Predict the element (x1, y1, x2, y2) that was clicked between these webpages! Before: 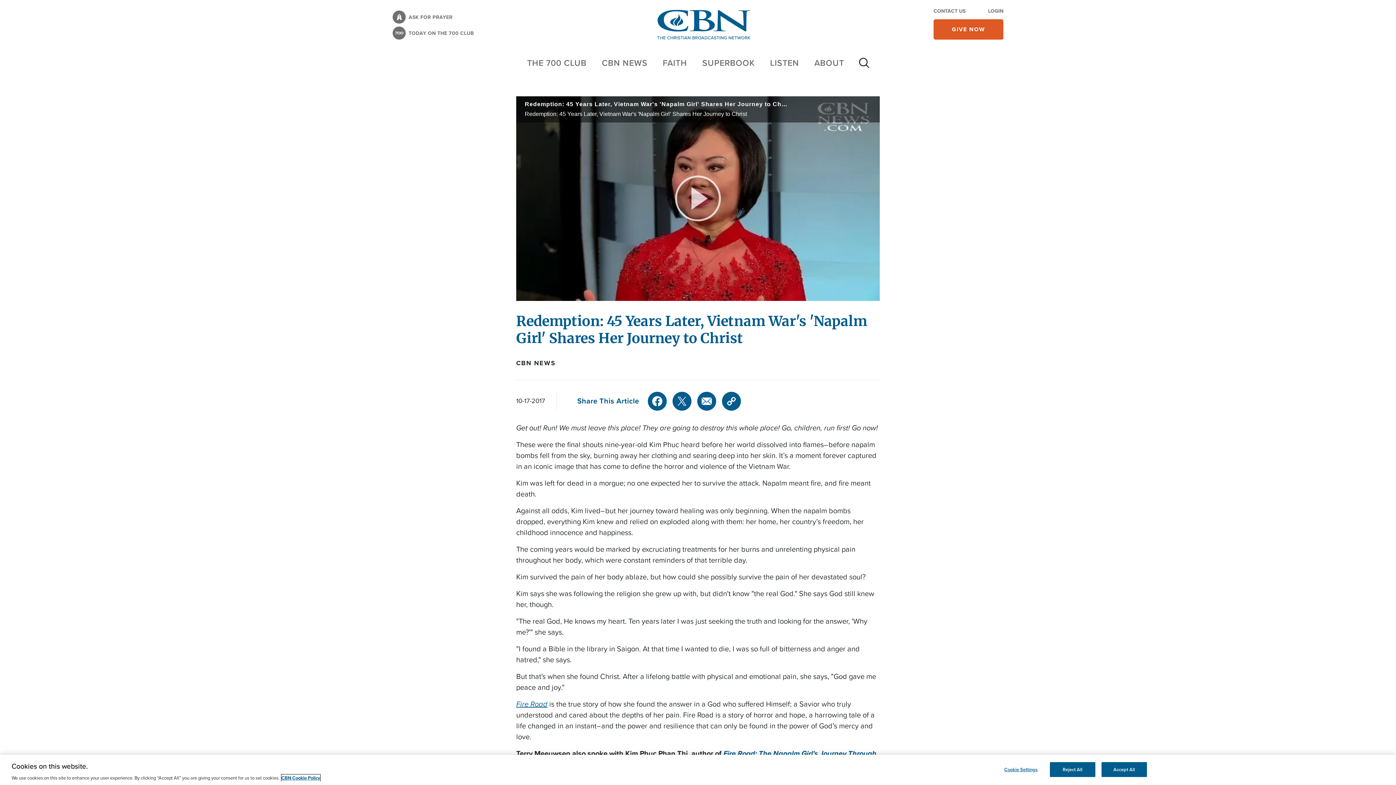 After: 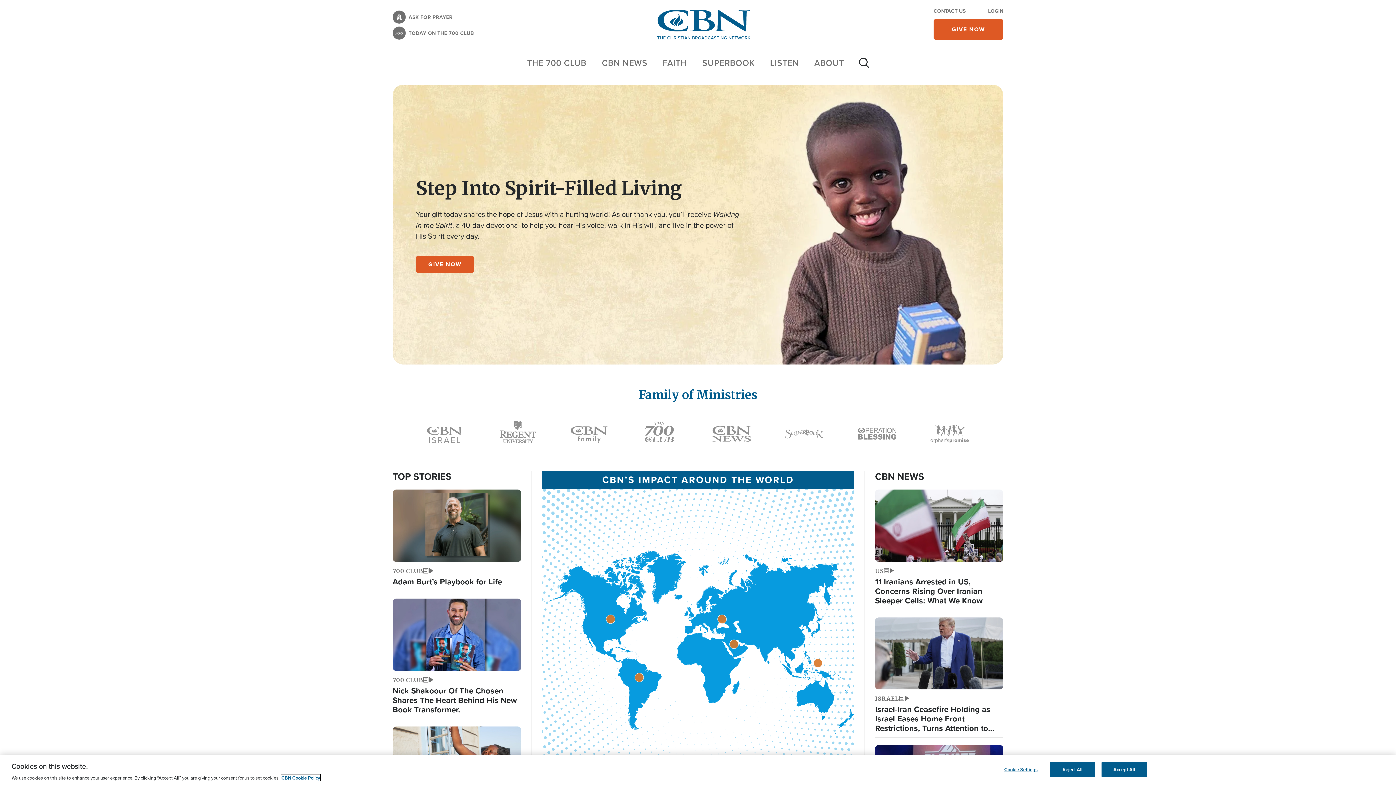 Action: bbox: (657, 9, 750, 39)